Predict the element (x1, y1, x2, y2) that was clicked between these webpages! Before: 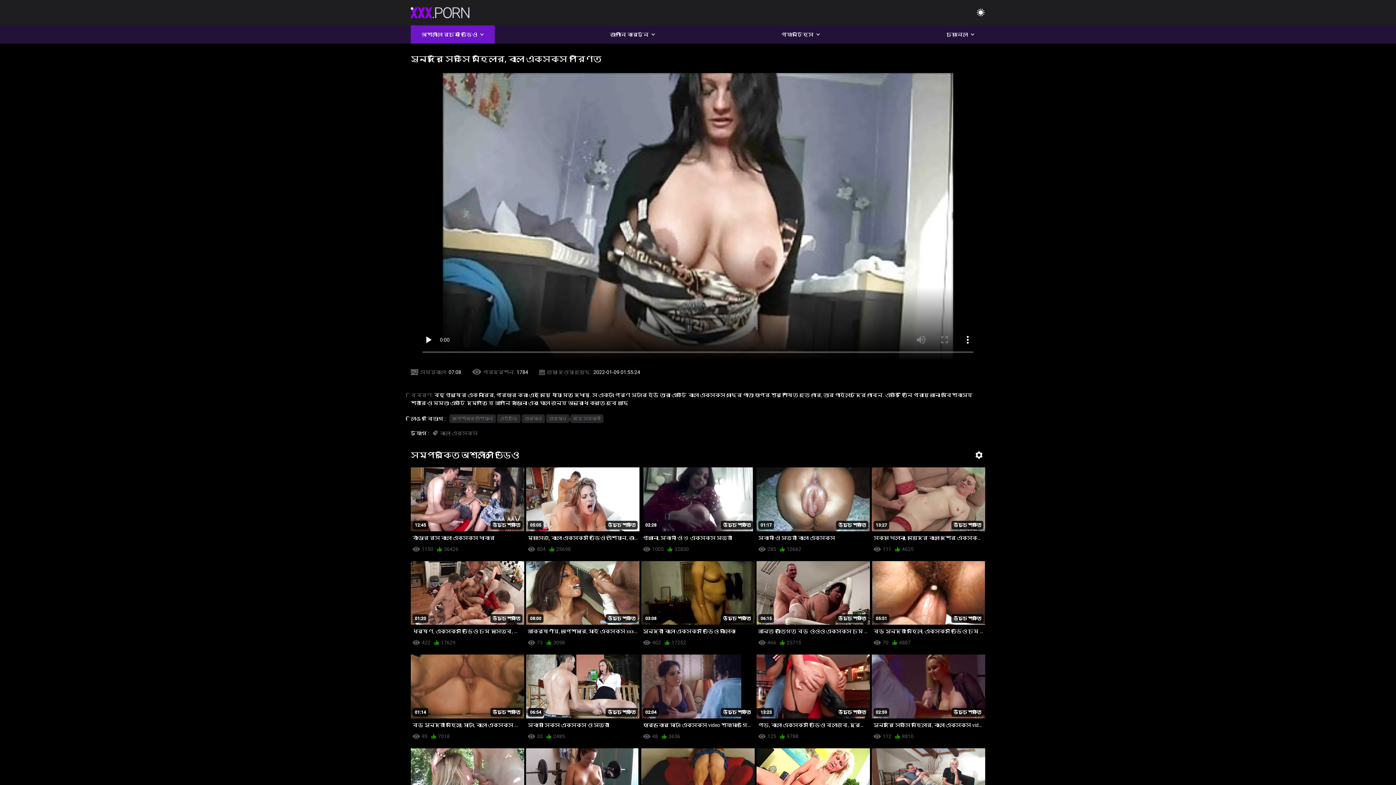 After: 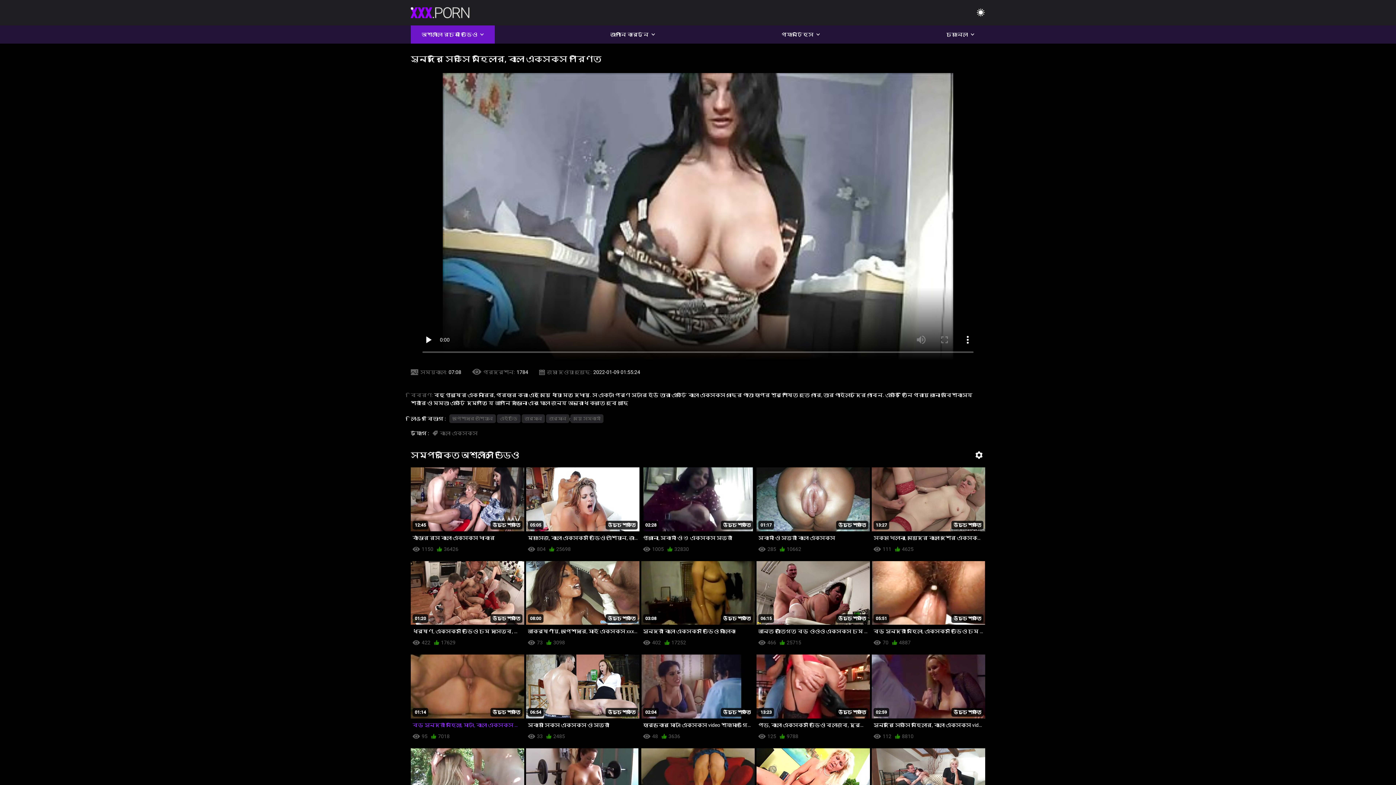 Action: label: 01:14
উচ্চ শক্তি
বড় সুন্দরী মহিলা, মোটা, বাংলা এক্সক্স বিপরীতমুখী bbox: (410, 655, 524, 731)